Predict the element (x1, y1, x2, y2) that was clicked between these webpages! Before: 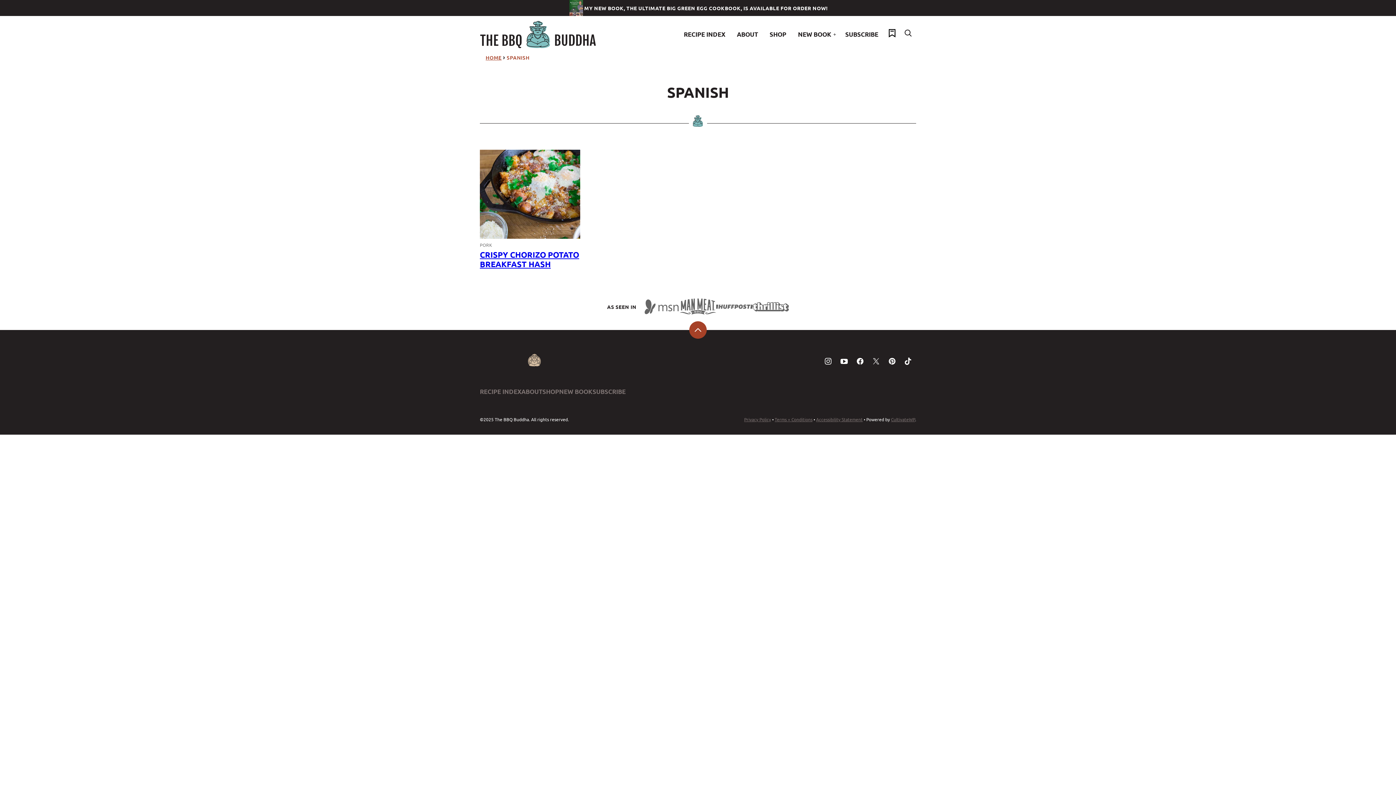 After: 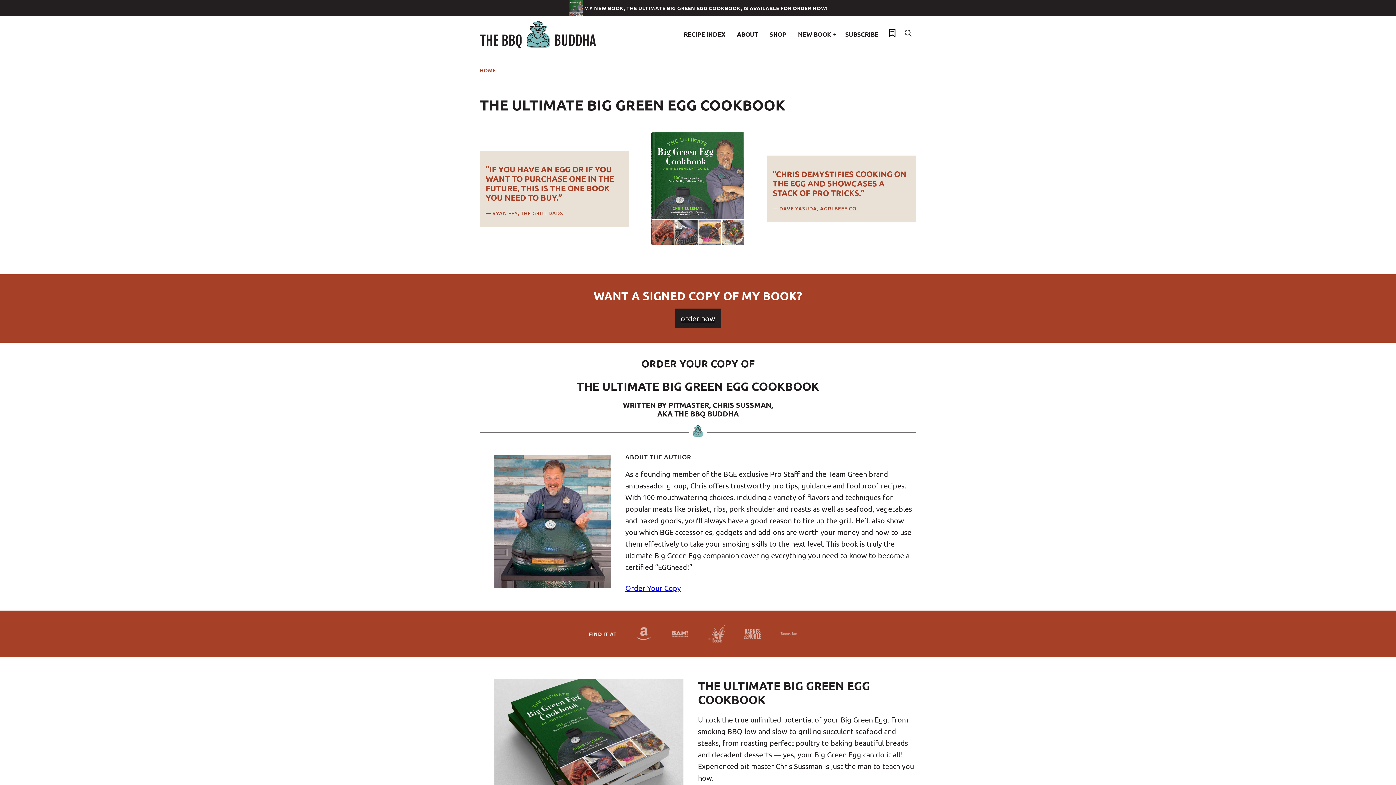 Action: bbox: (584, 4, 827, 11) label: MY NEW BOOK, THE ULTIMATE BIG GREEN EGG COOKBOOK, IS AVAILABLE FOR ORDER NOW!